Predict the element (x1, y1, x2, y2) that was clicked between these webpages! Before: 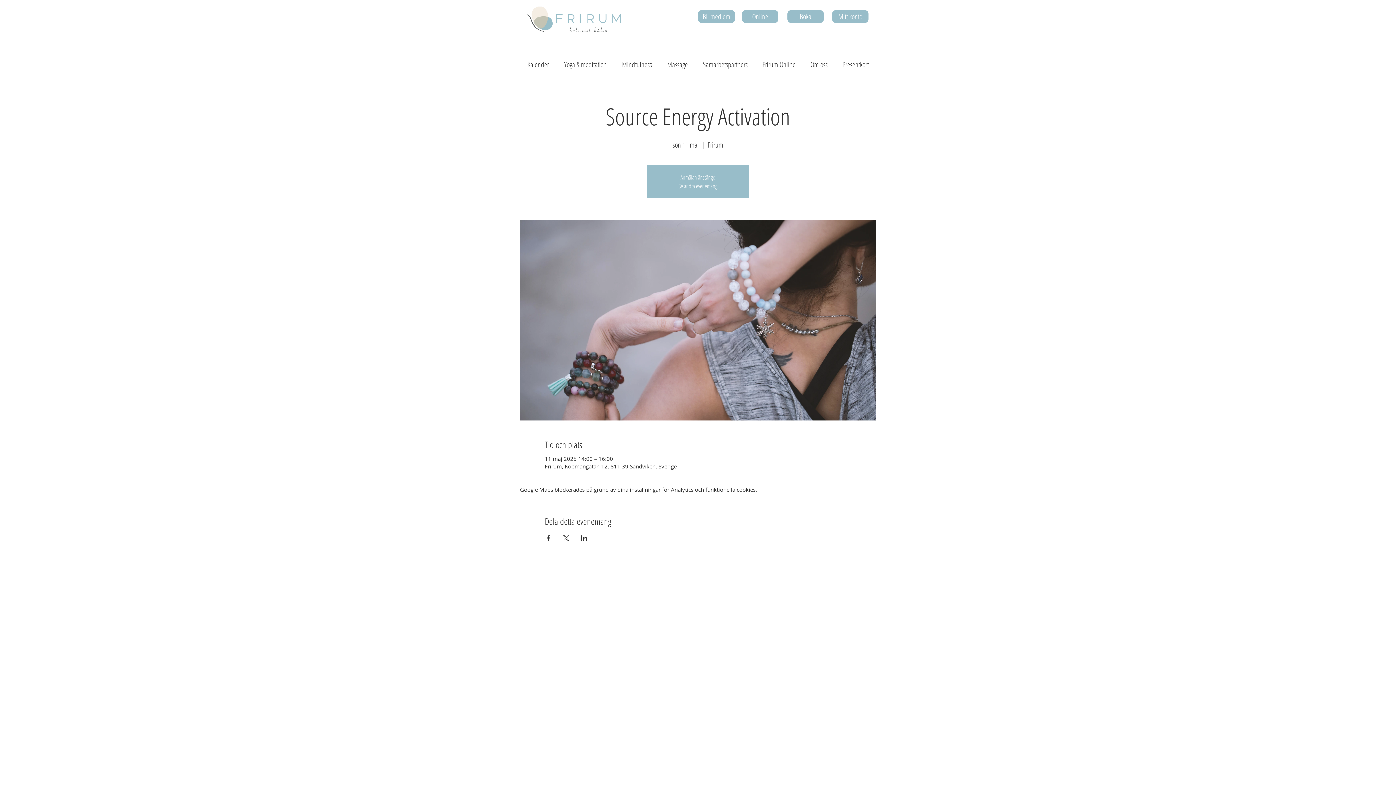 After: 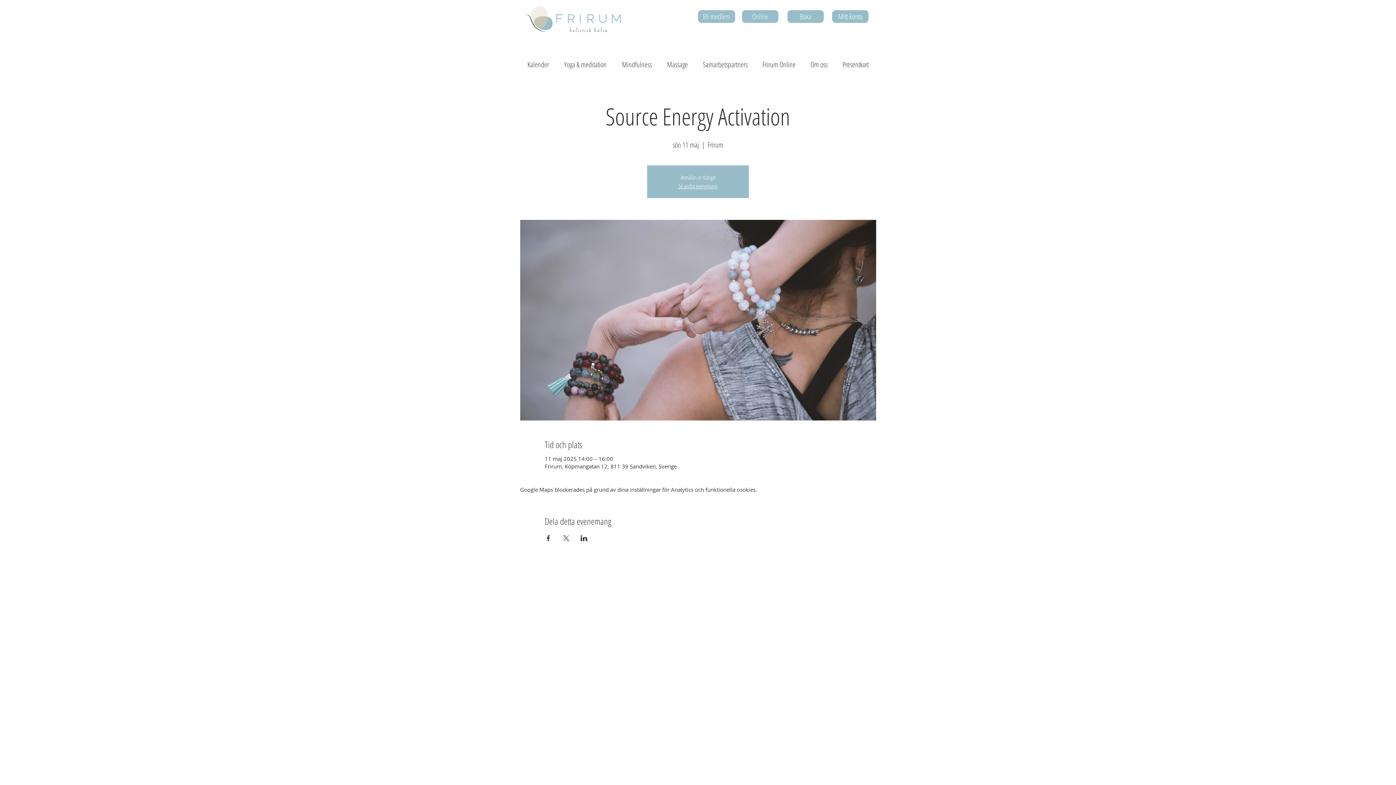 Action: label: Dela evenemanget på X bbox: (562, 535, 569, 541)